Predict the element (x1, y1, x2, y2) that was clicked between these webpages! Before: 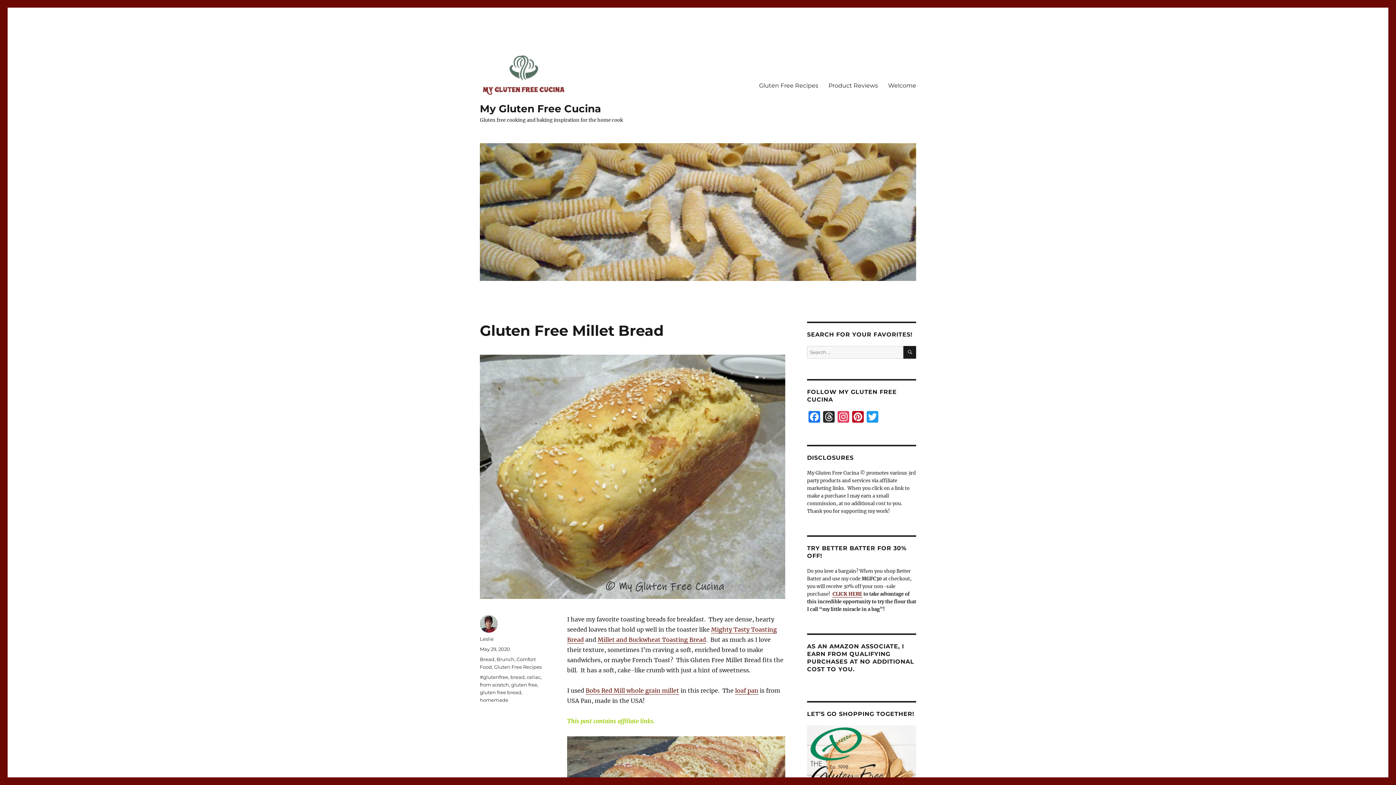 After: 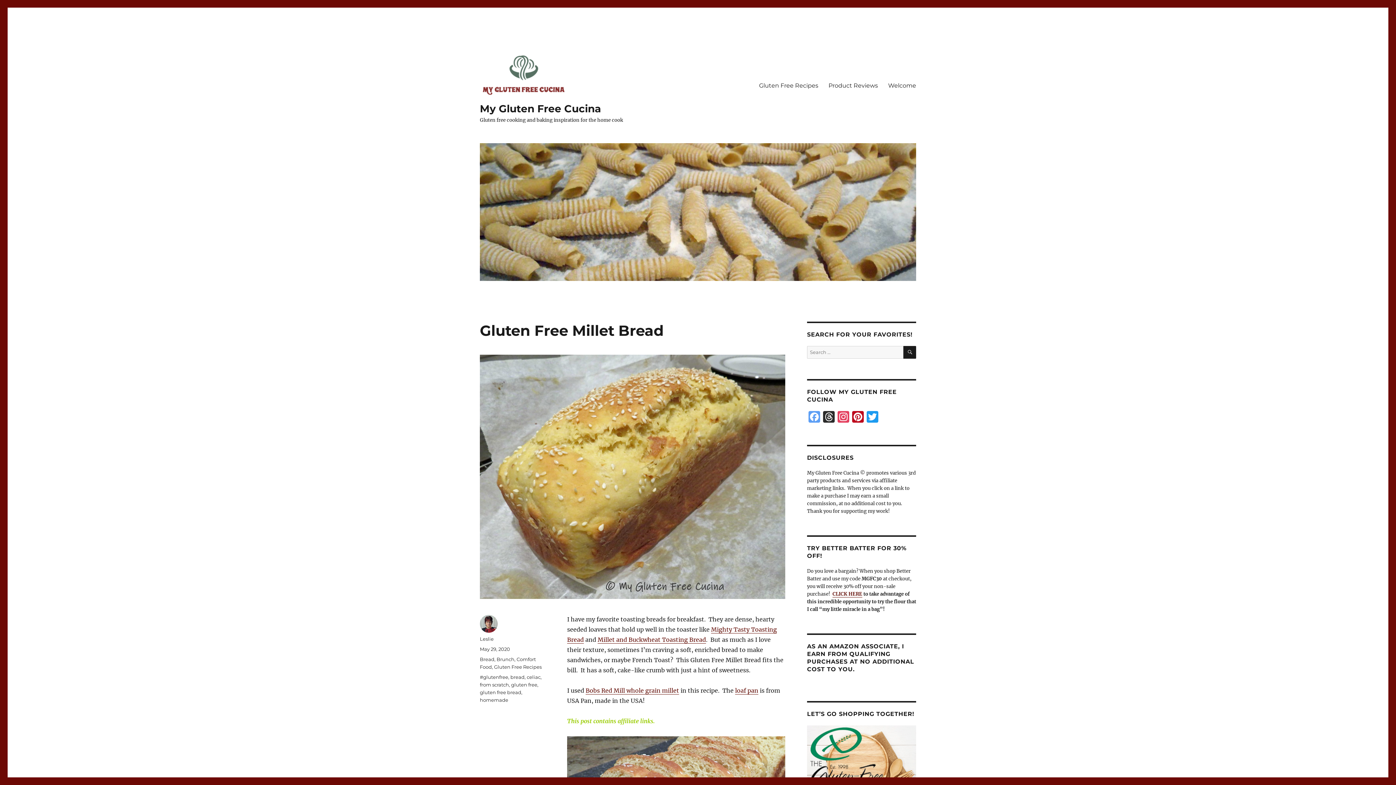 Action: bbox: (807, 411, 821, 424) label: Facebook